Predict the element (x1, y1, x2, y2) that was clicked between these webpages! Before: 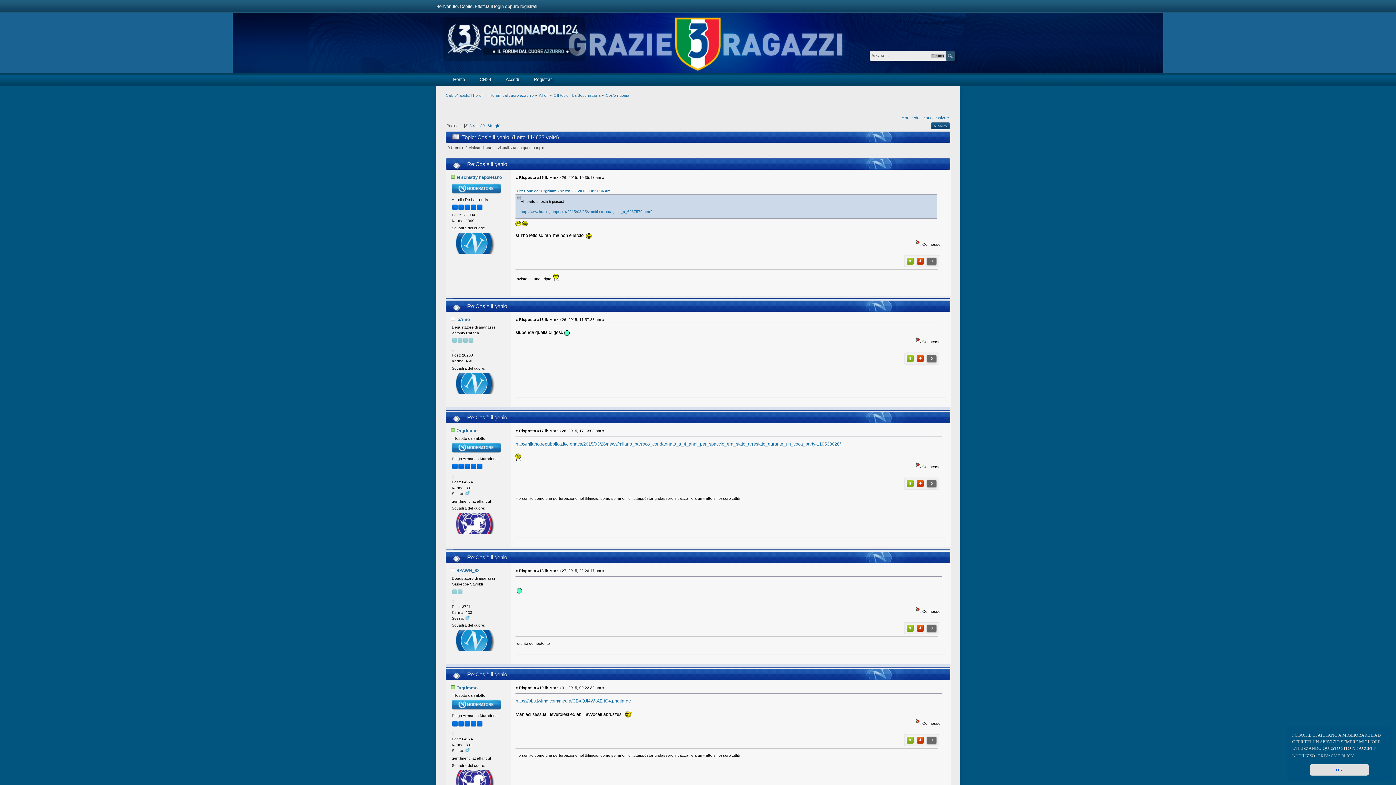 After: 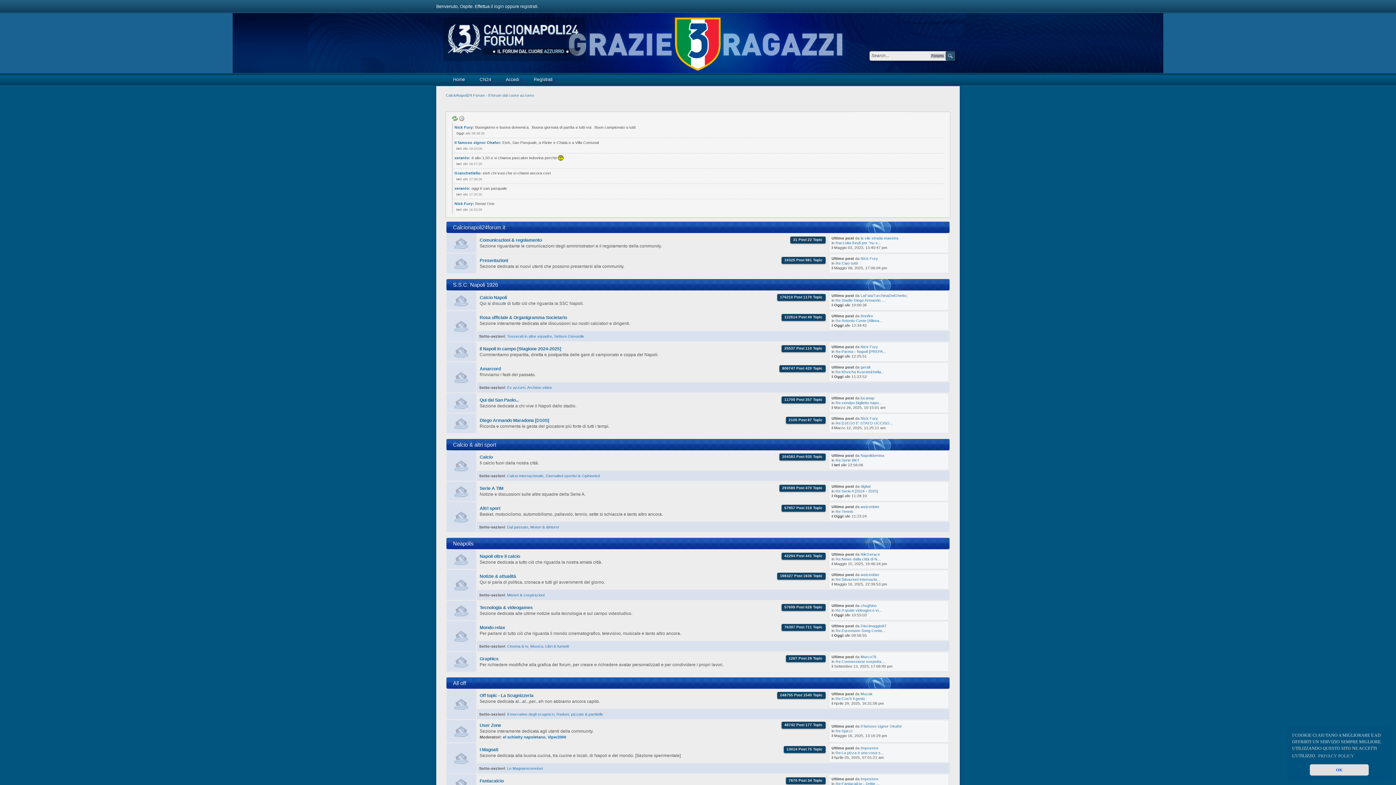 Action: bbox: (445, 93, 533, 97) label: CalcioNapoli24 Forum - Il forum dal cuore azzurro